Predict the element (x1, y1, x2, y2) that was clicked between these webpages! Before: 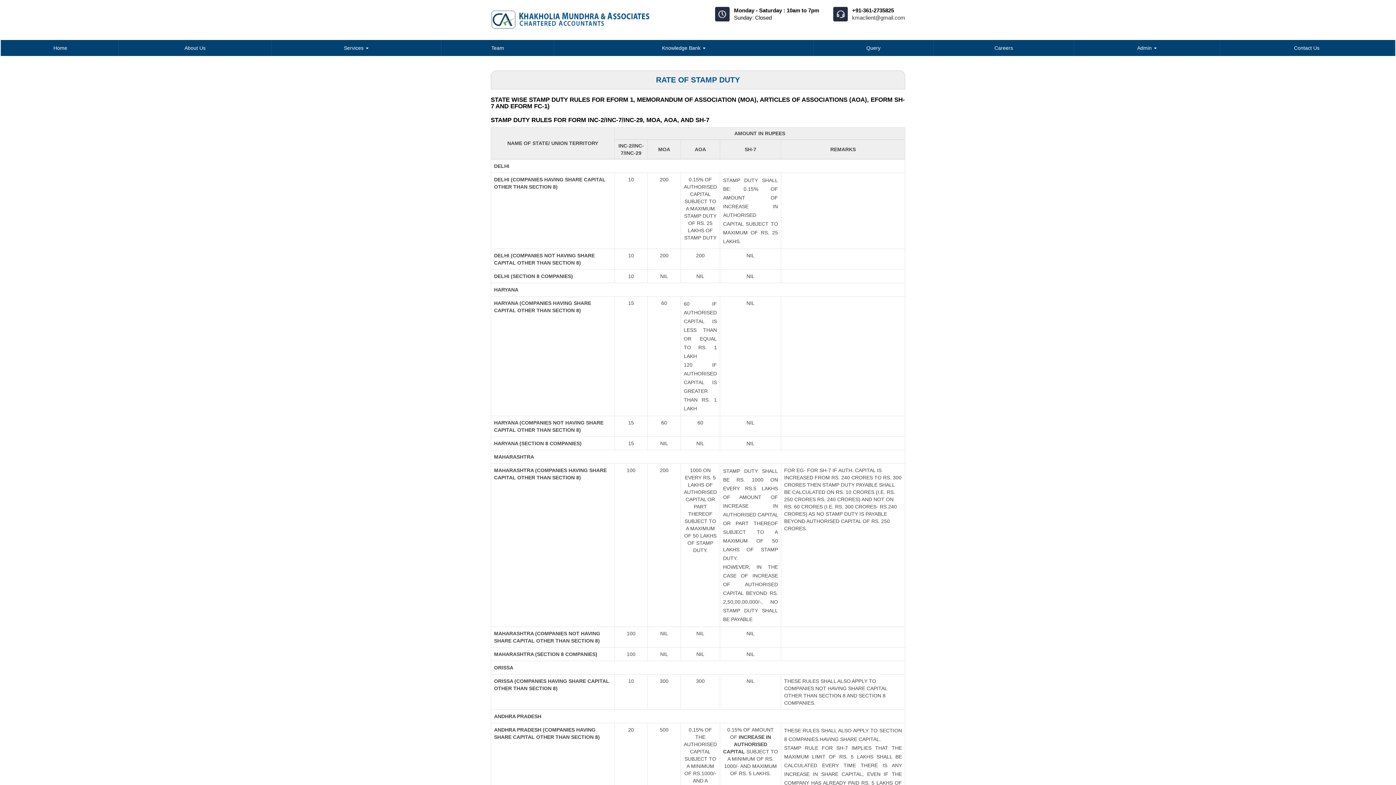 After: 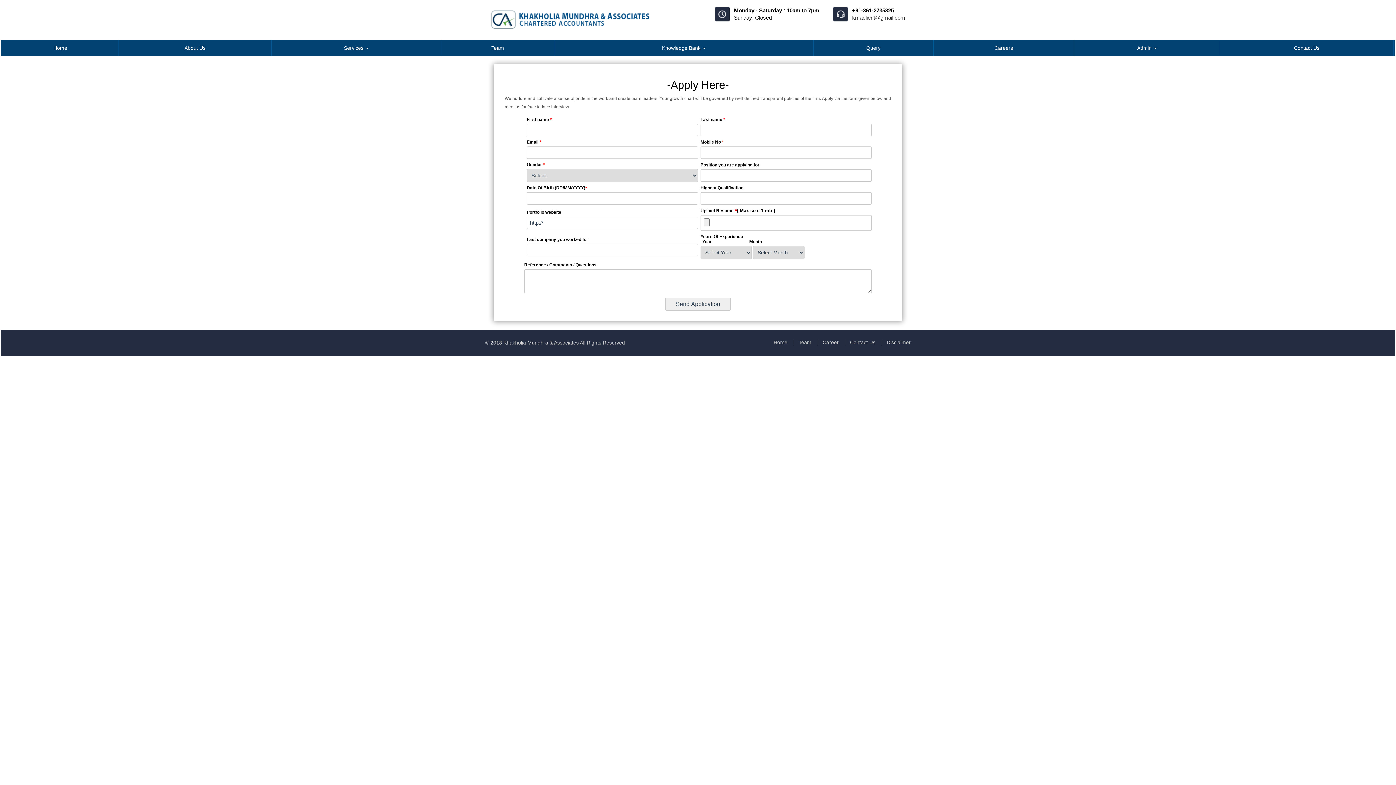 Action: label: Careers bbox: (933, 40, 1074, 56)